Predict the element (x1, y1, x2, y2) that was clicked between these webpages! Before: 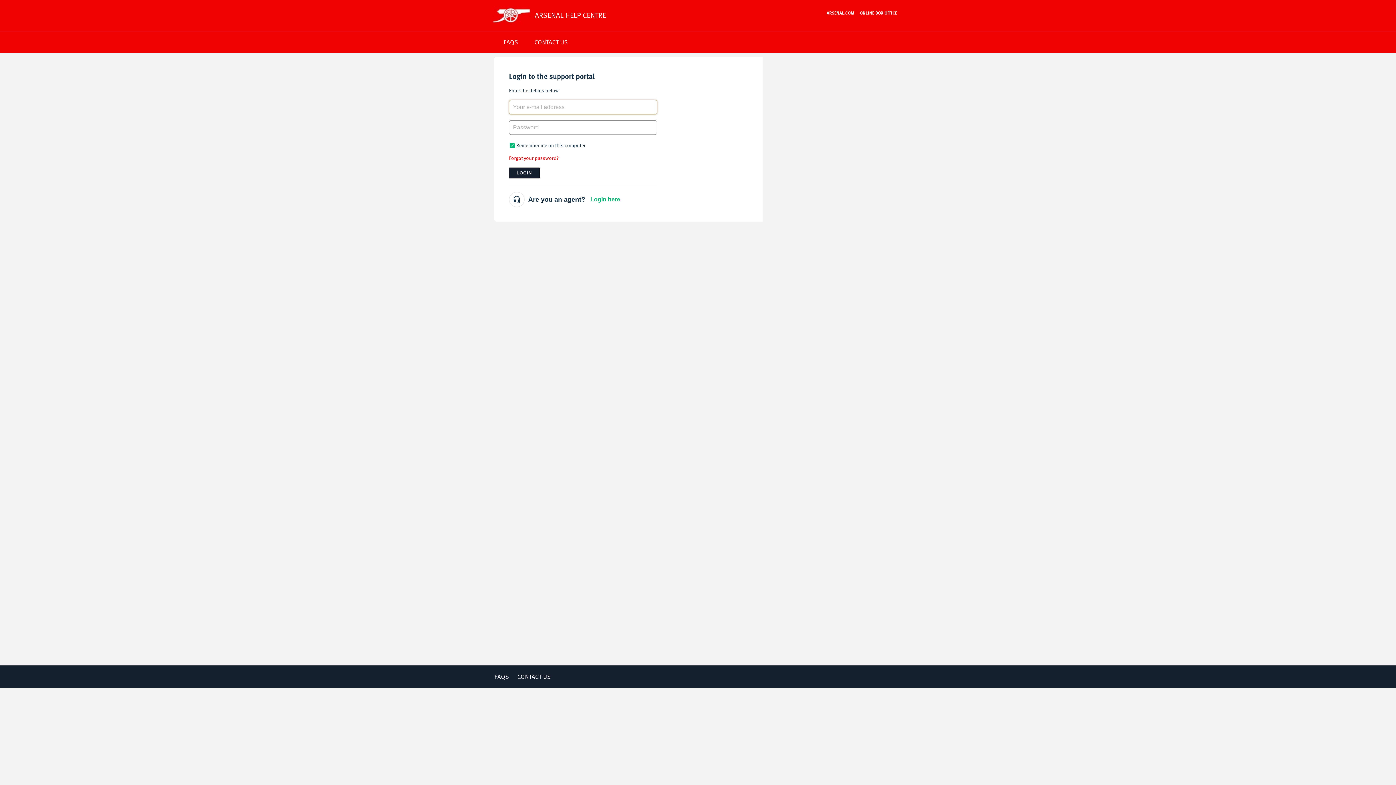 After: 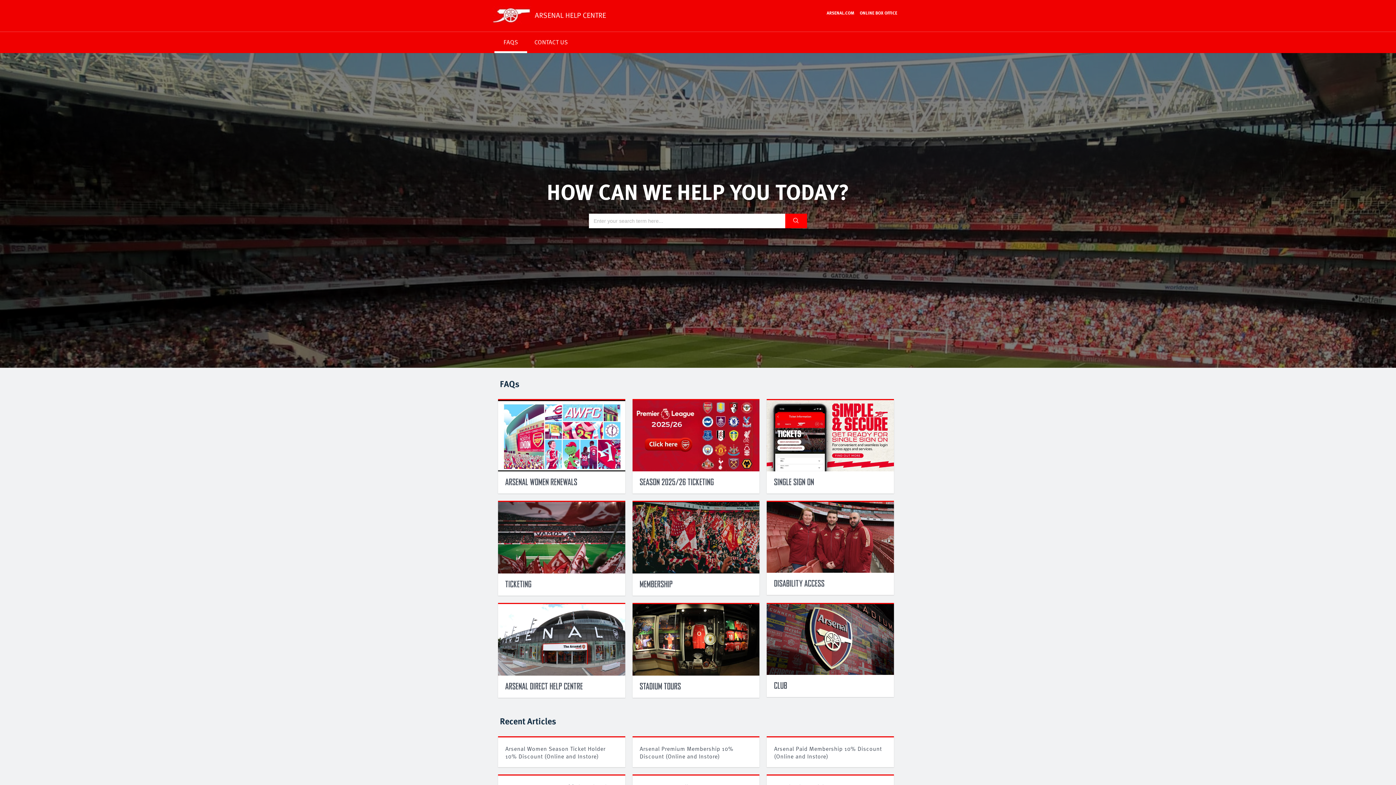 Action: label: FAQS bbox: (494, 672, 509, 681)